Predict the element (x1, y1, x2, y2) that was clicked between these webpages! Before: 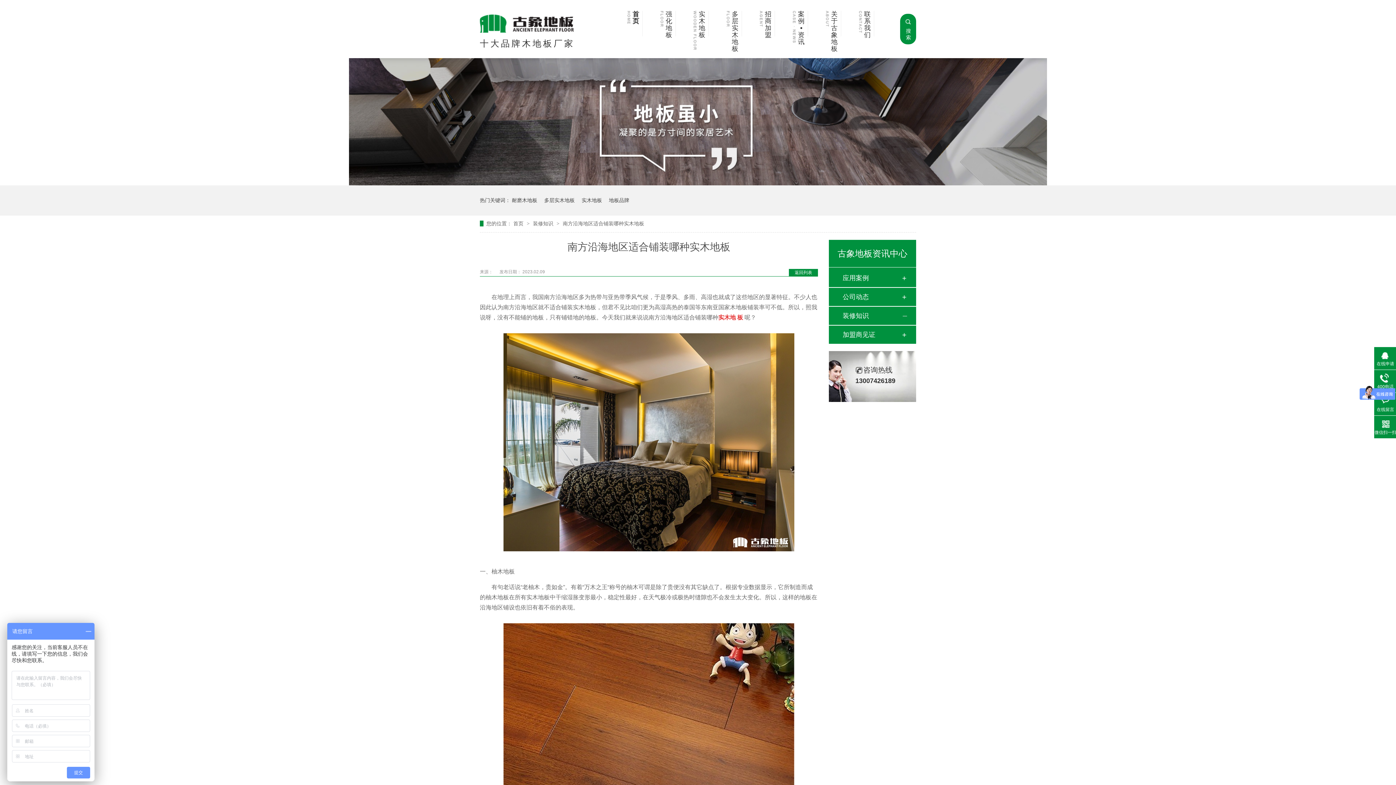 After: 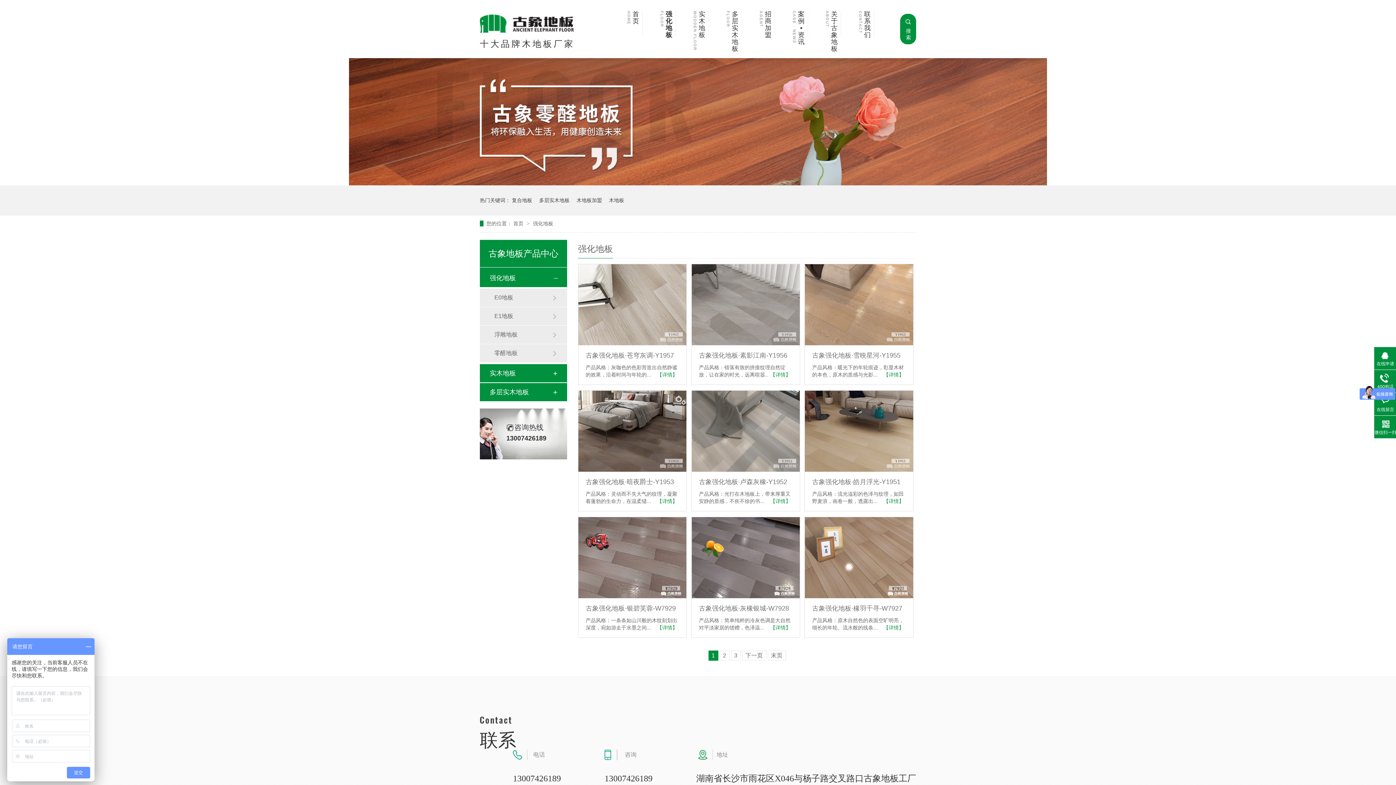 Action: label: 强化地板 bbox: (660, 10, 676, 57)